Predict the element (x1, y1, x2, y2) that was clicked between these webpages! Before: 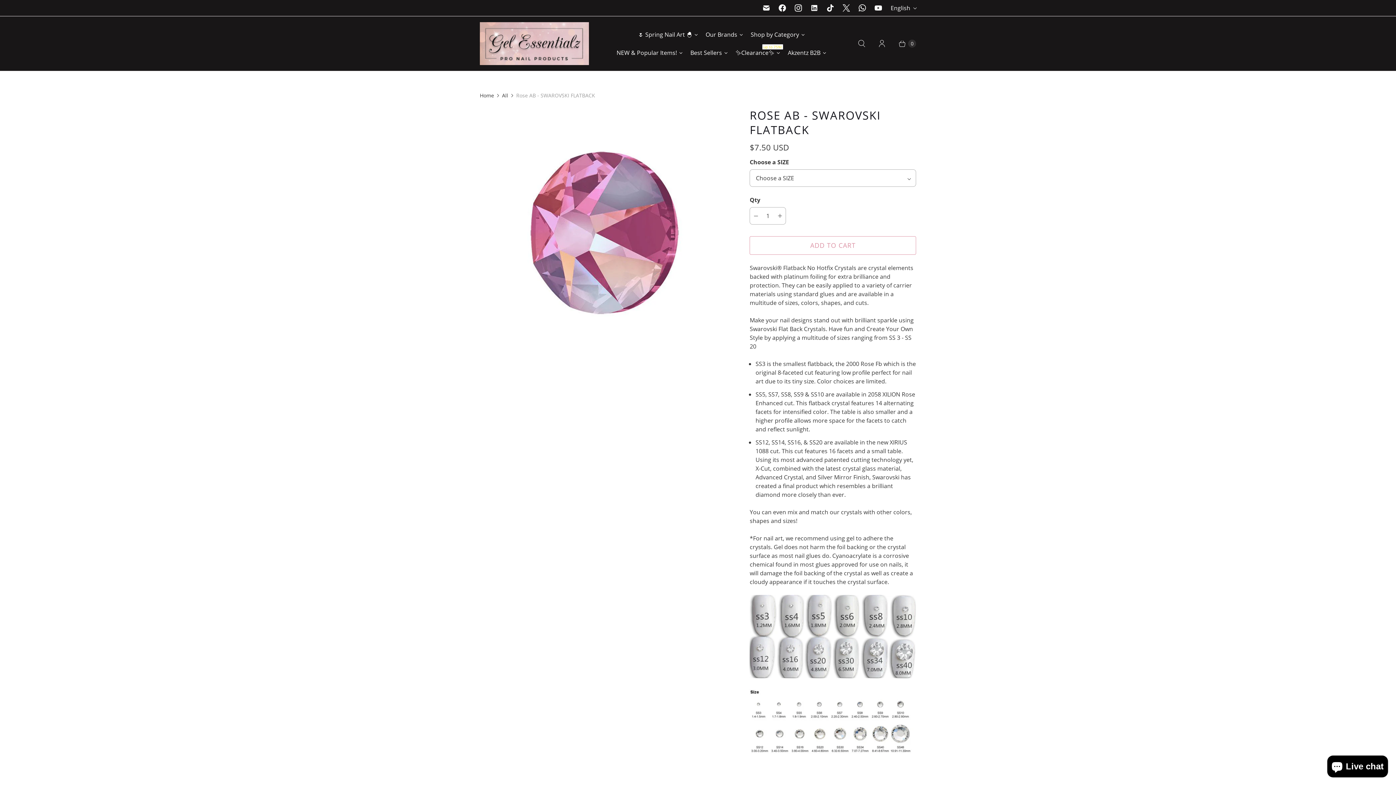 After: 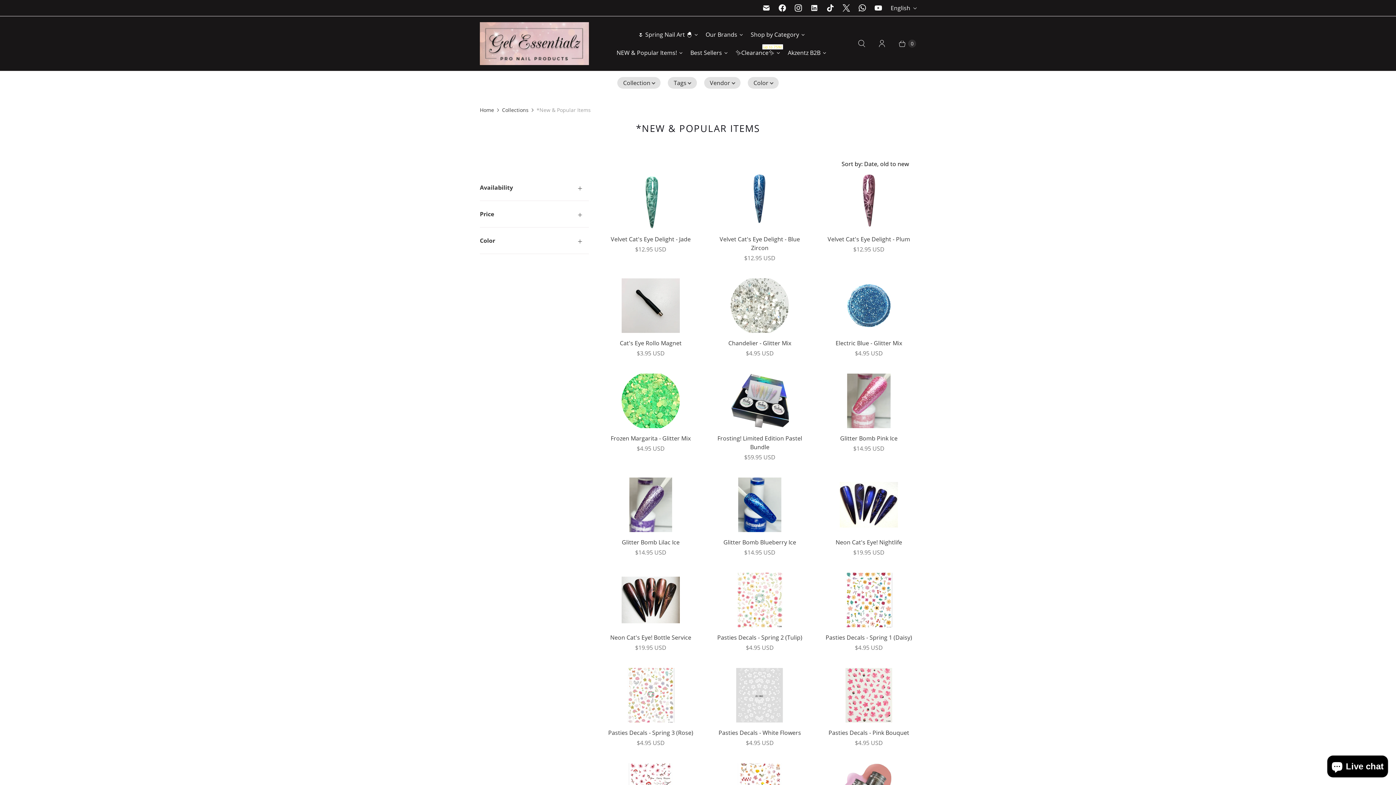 Action: label: NEW & Popular Items! bbox: (613, 43, 686, 61)